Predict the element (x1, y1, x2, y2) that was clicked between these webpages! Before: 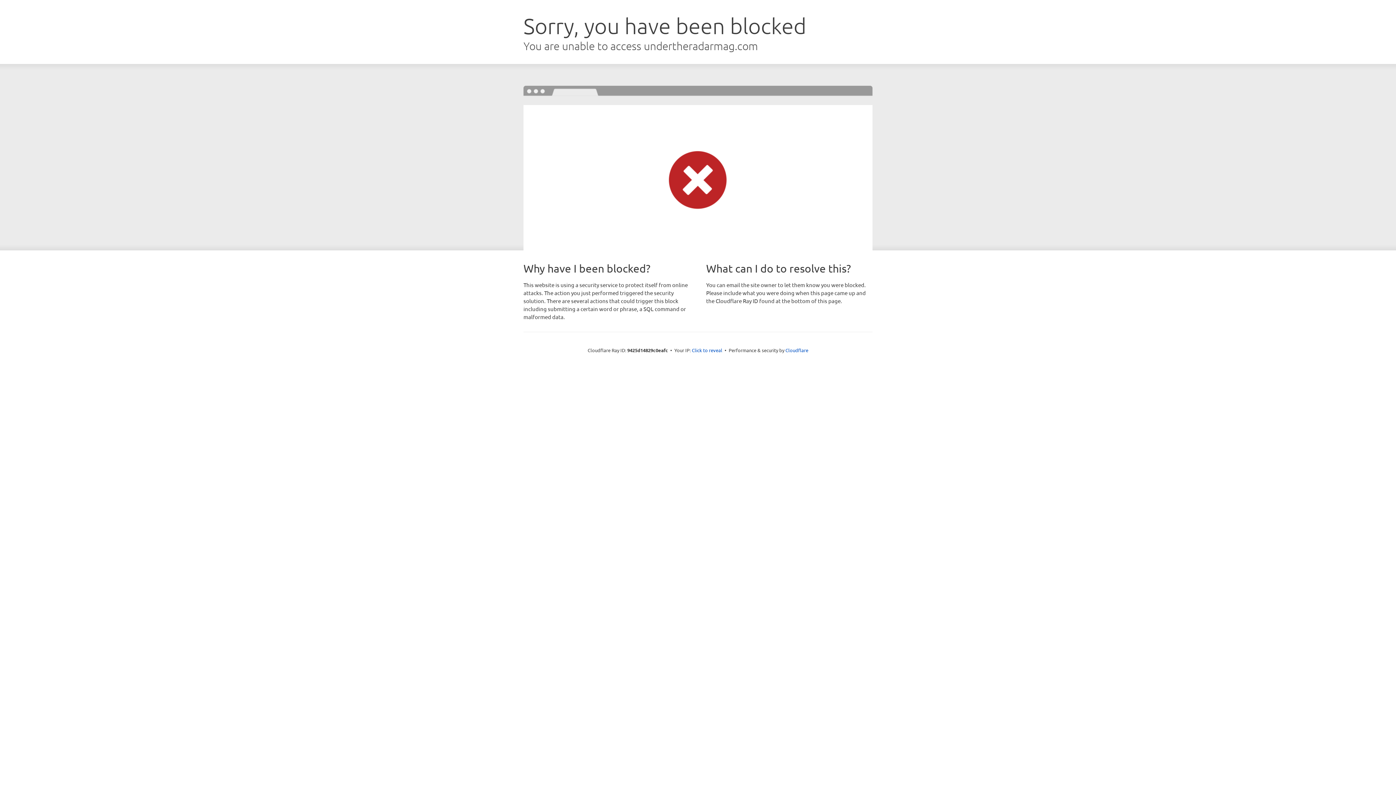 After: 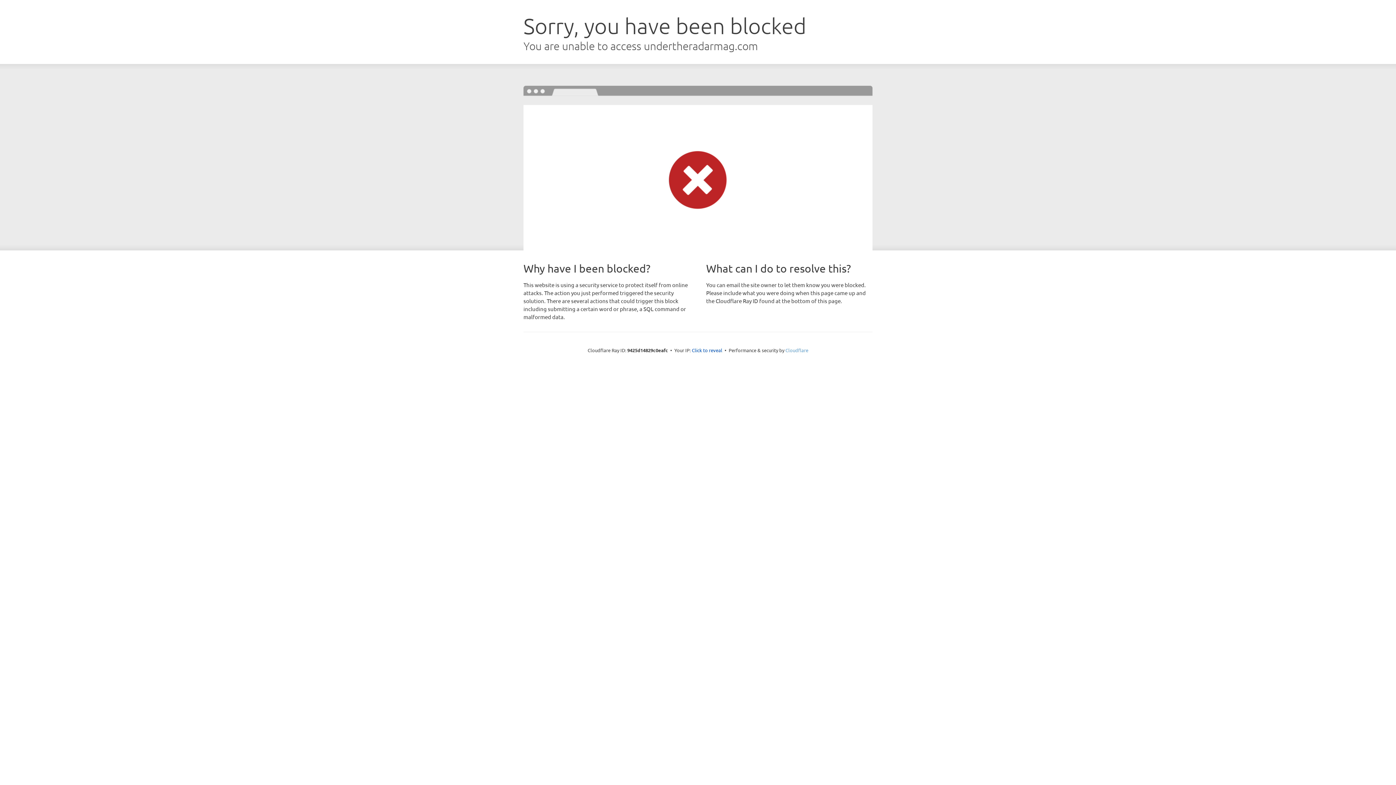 Action: label: Cloudflare bbox: (785, 347, 808, 353)